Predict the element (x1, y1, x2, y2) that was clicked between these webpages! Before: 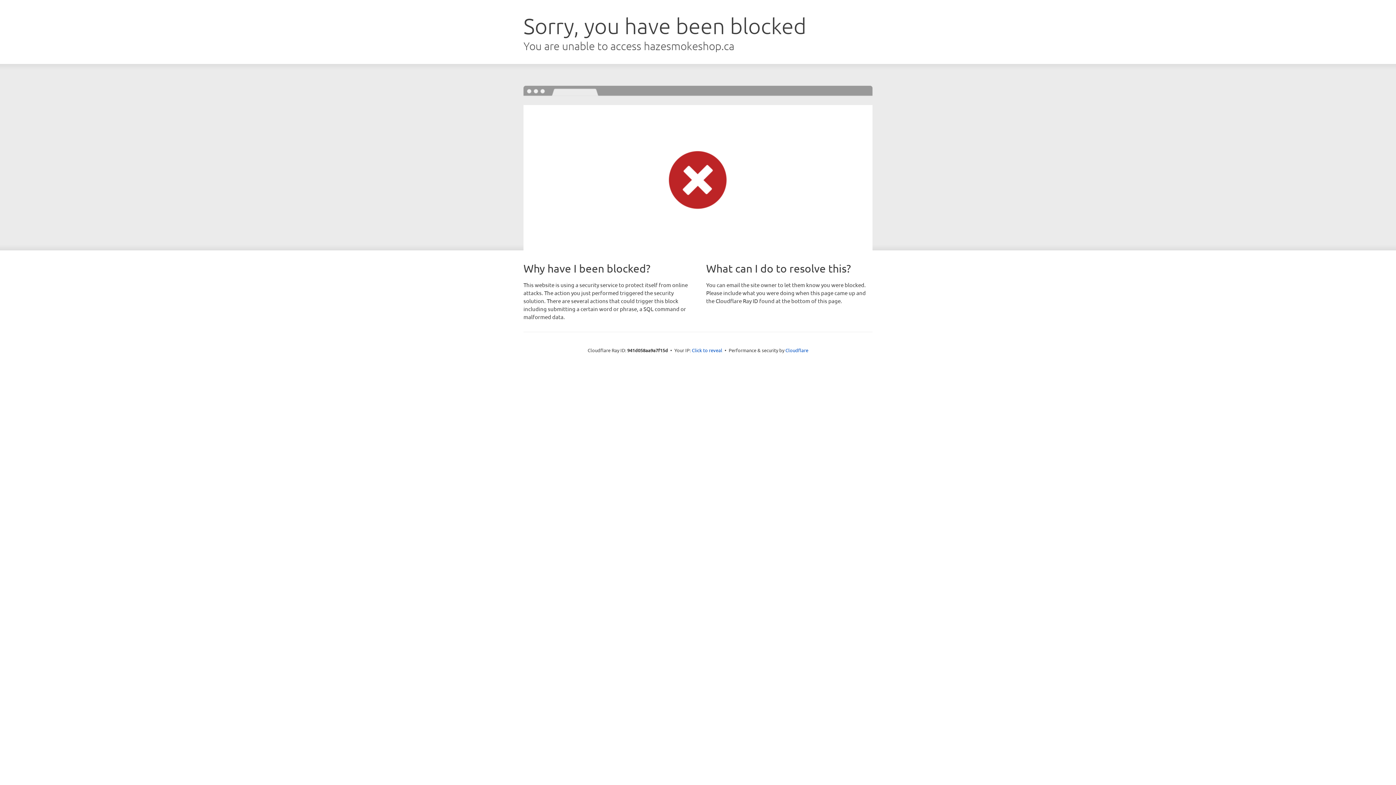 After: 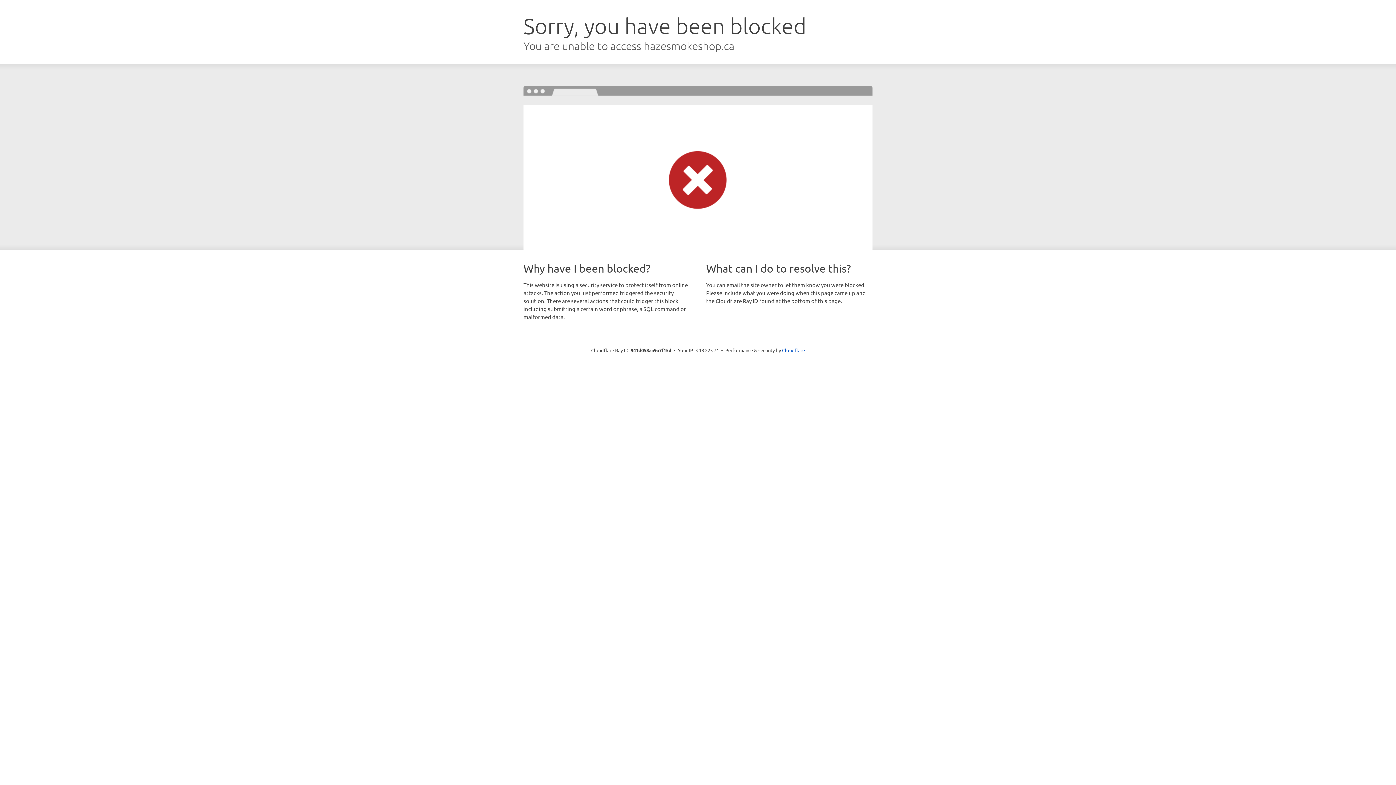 Action: label: Click to reveal bbox: (692, 346, 722, 353)